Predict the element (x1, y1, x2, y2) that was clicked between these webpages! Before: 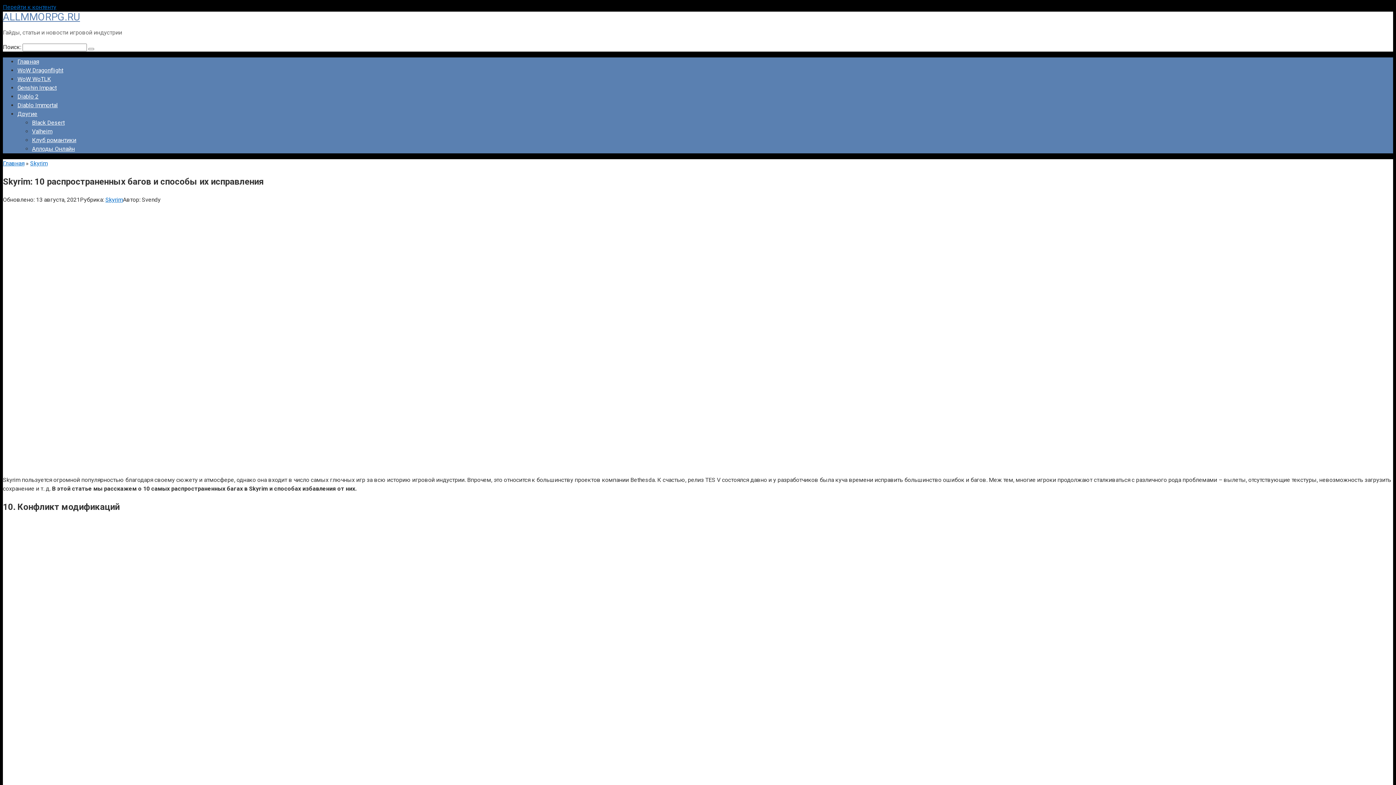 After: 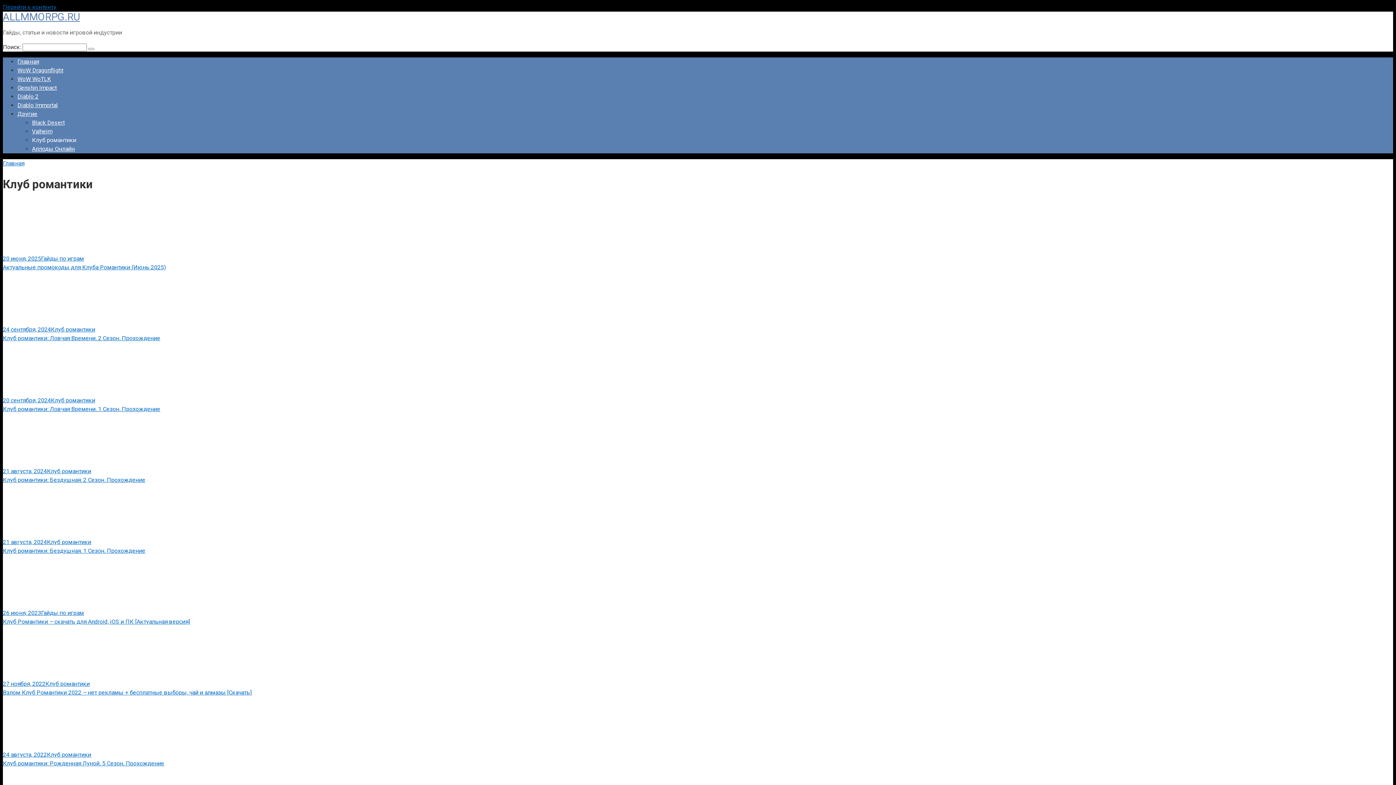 Action: bbox: (32, 136, 76, 143) label: Клуб романтики